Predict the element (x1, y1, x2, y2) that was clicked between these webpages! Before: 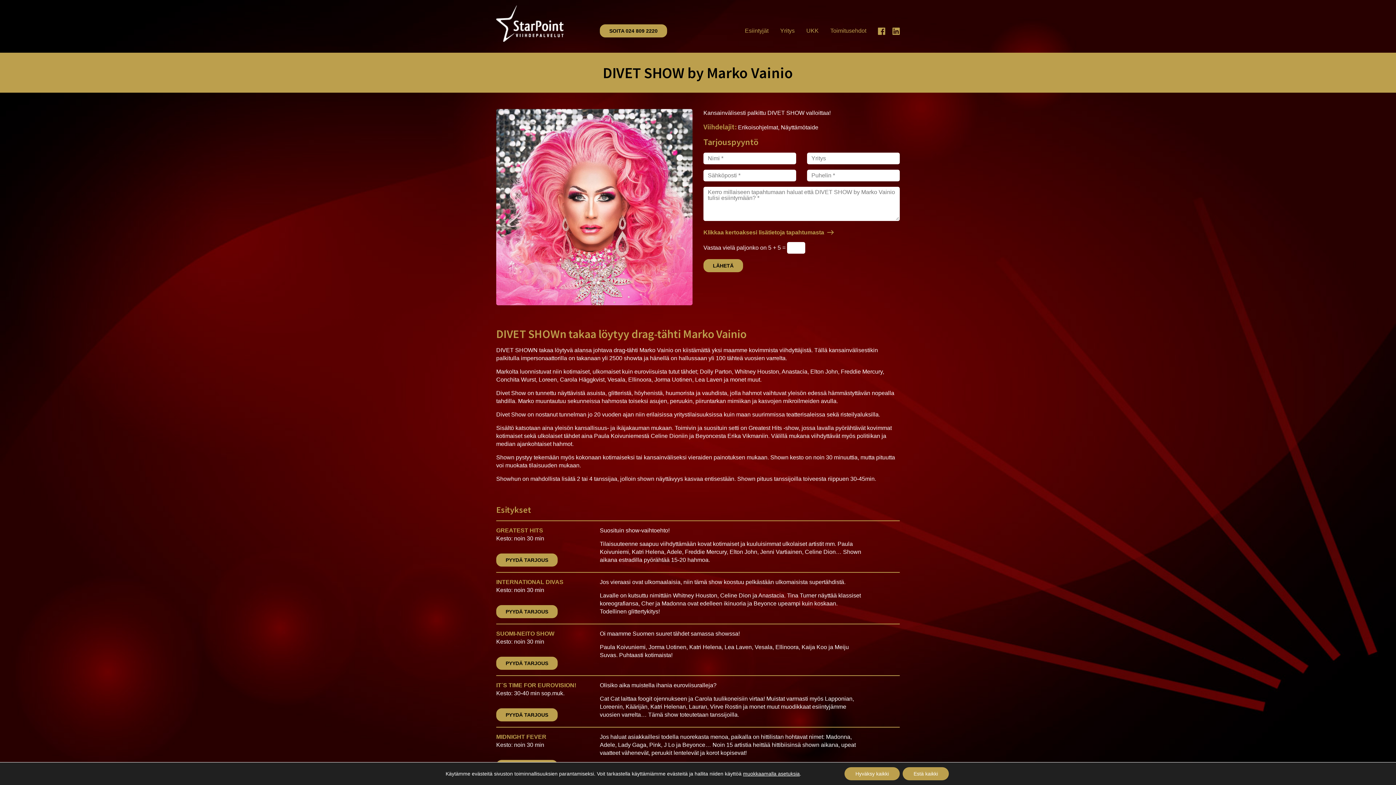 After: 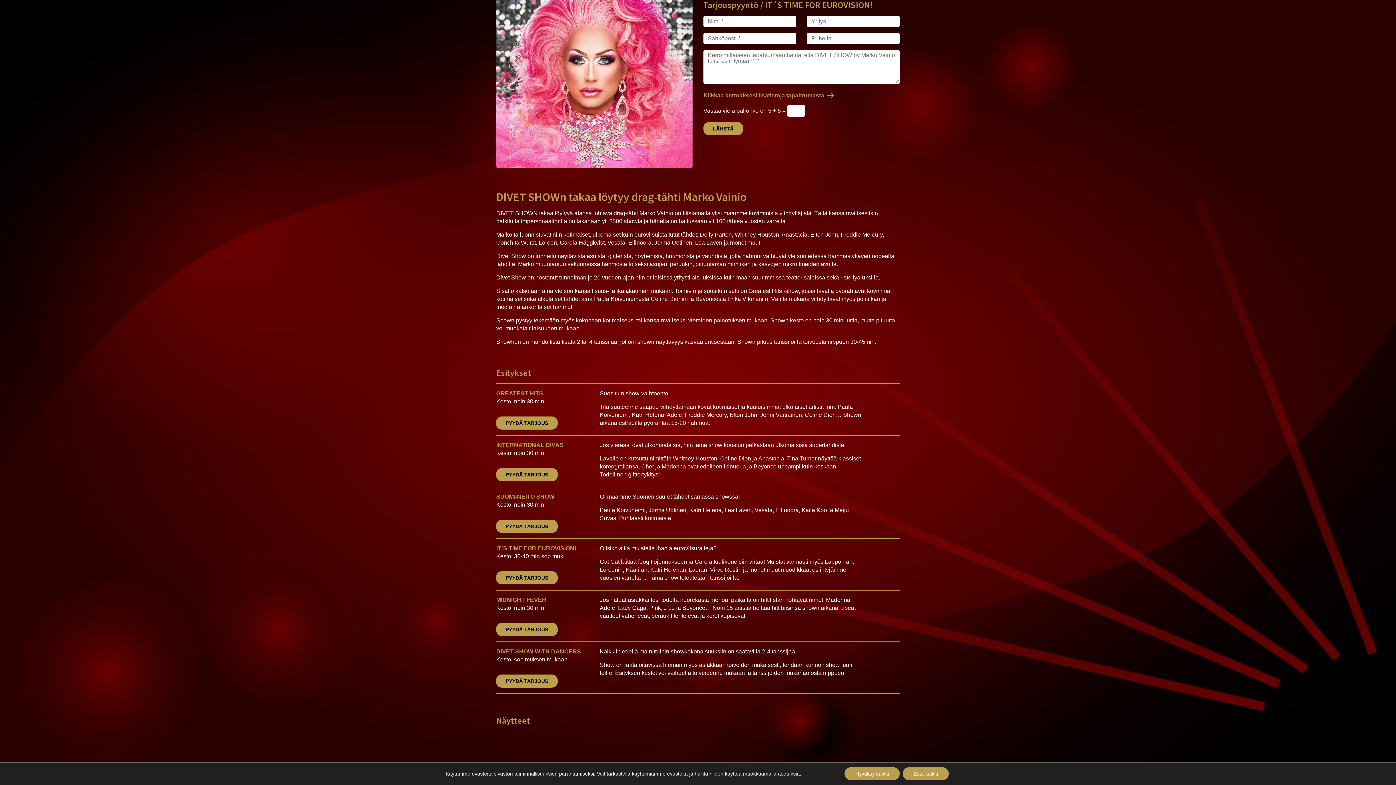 Action: label: PYYDÄ TARJOUS bbox: (496, 708, 557, 721)